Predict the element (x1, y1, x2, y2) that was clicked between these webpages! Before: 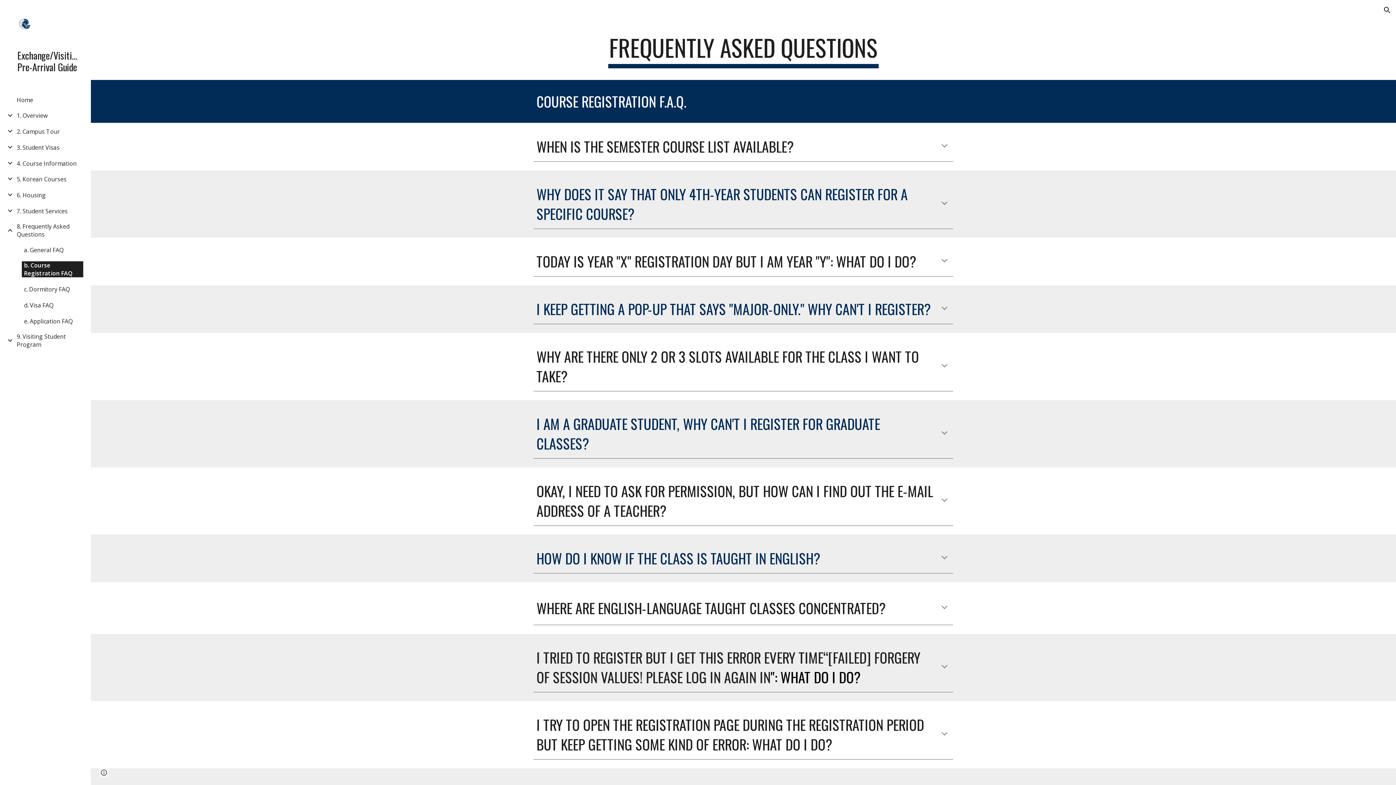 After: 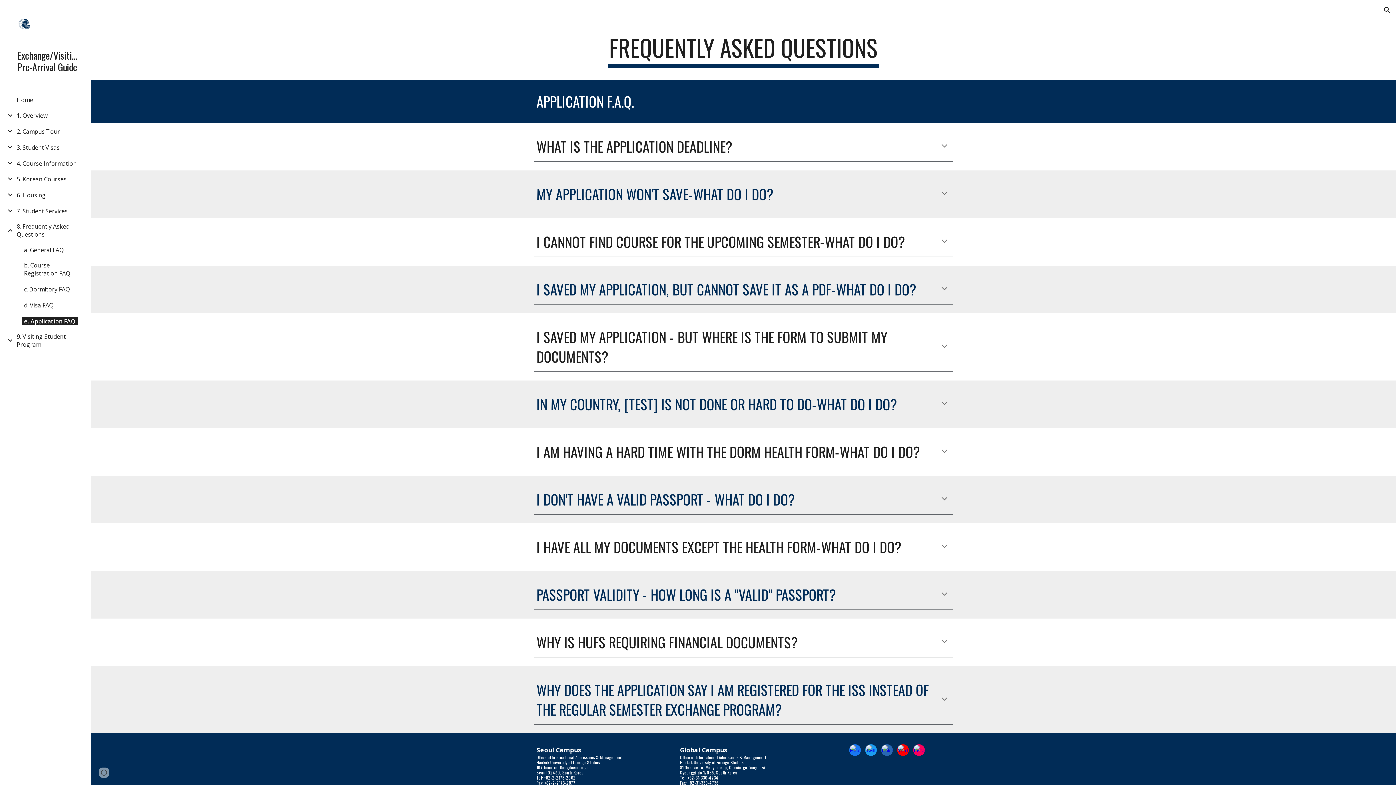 Action: bbox: (21, 317, 74, 325) label: e. Application FAQ